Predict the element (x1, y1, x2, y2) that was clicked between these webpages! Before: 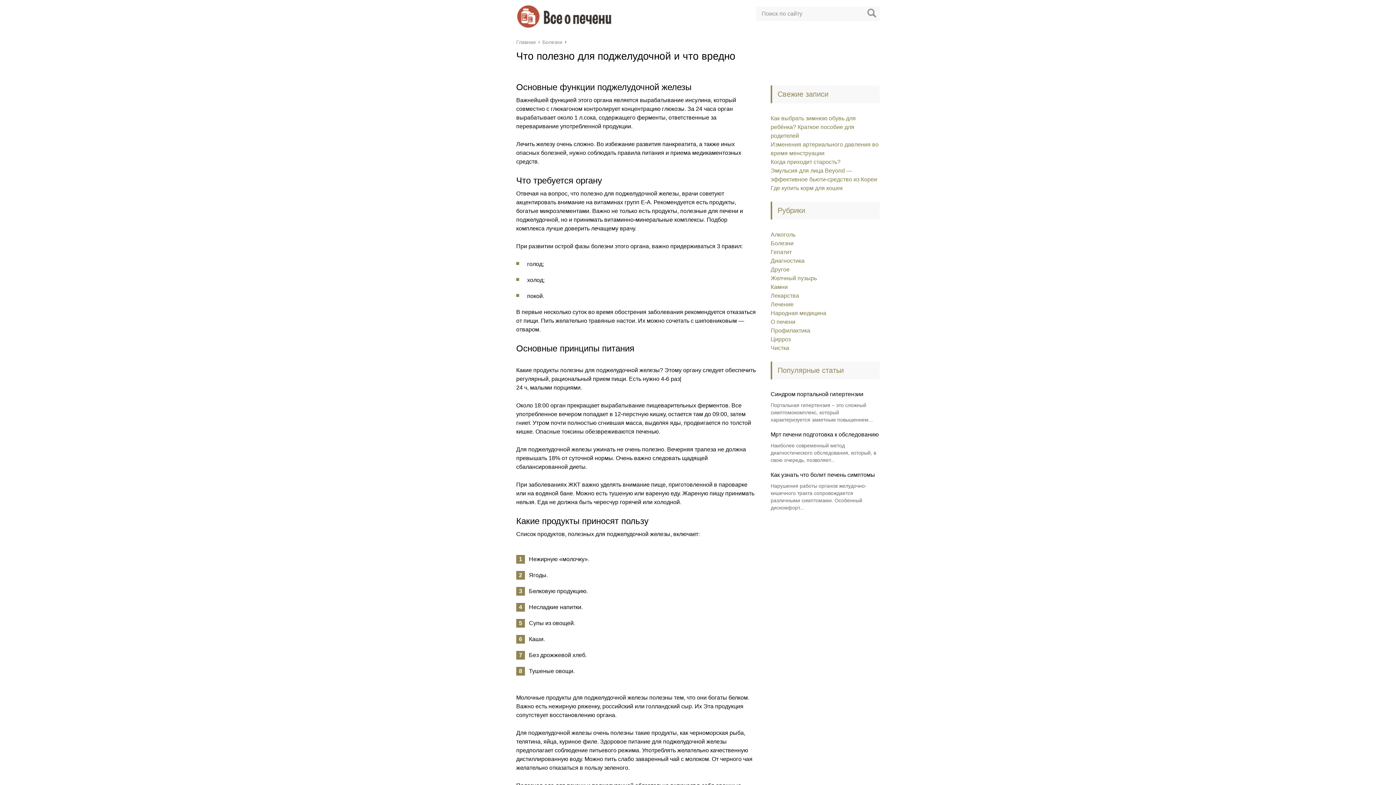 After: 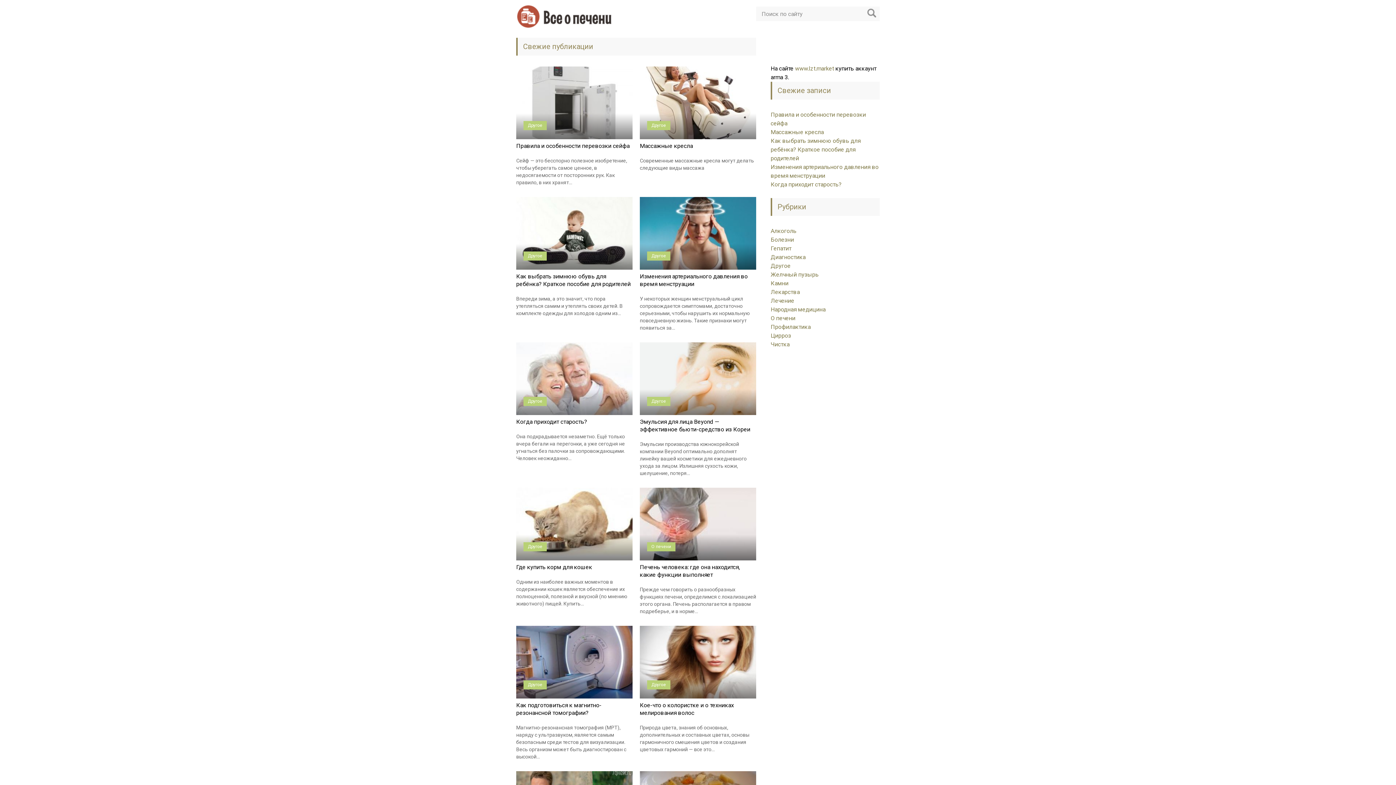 Action: label: Главная bbox: (516, 39, 536, 45)